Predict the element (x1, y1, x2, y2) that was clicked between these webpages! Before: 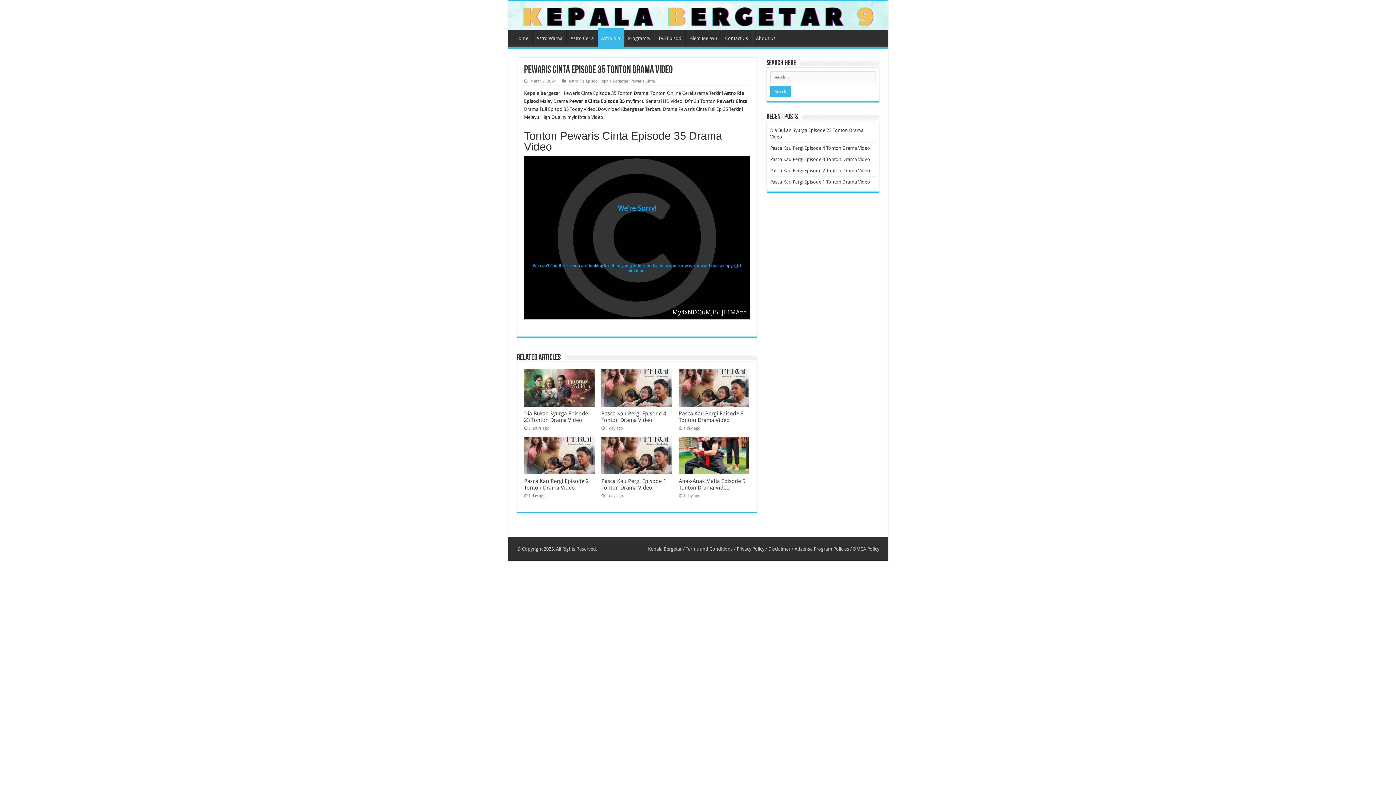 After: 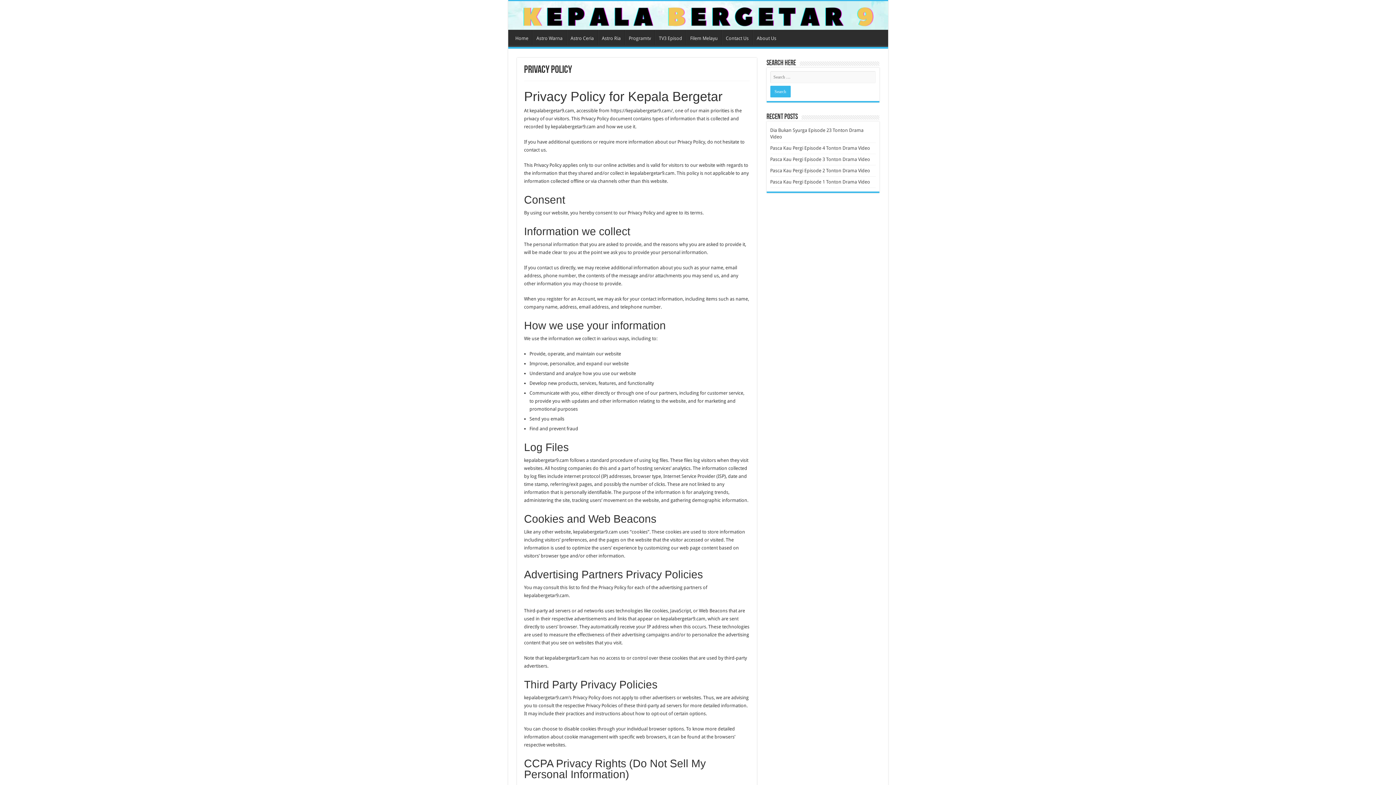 Action: label: Privacy Policy bbox: (736, 546, 764, 552)